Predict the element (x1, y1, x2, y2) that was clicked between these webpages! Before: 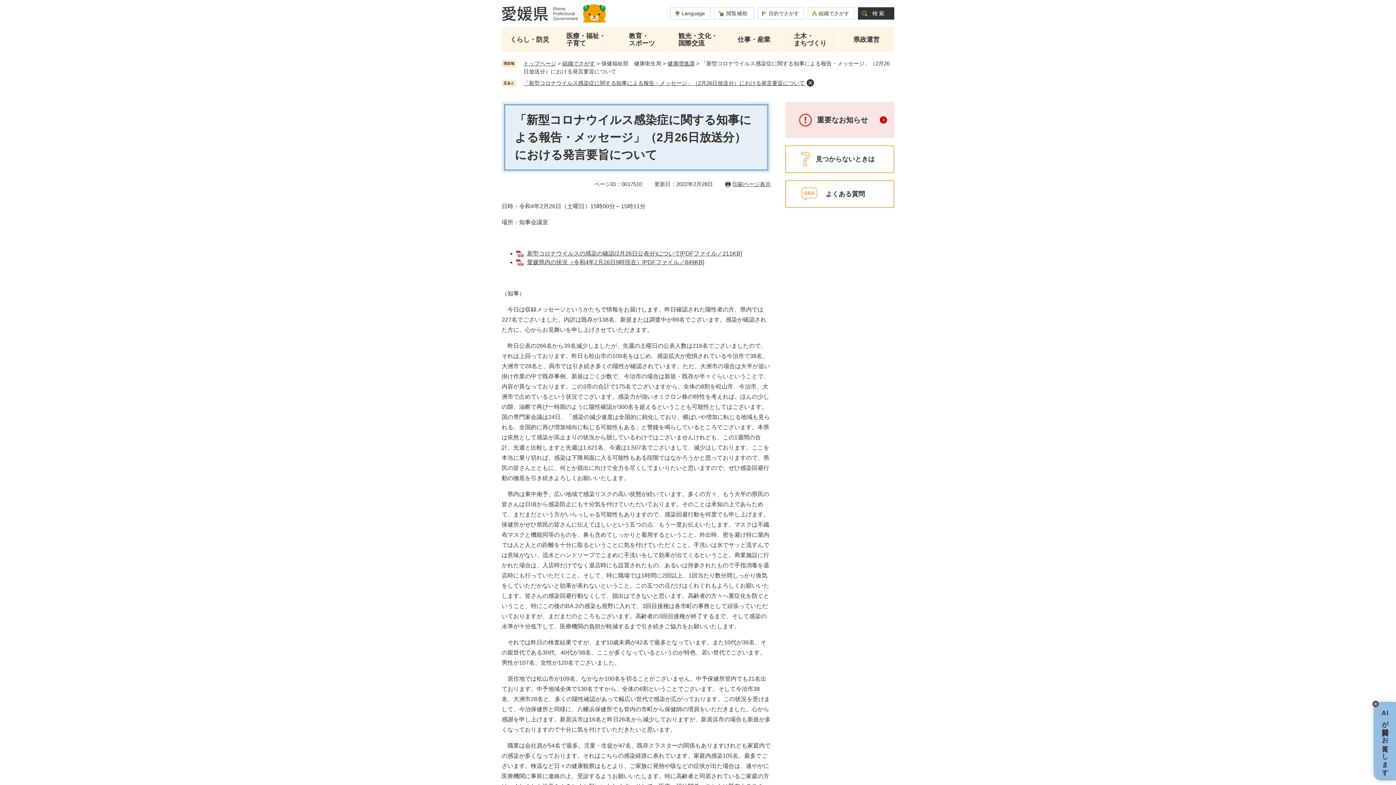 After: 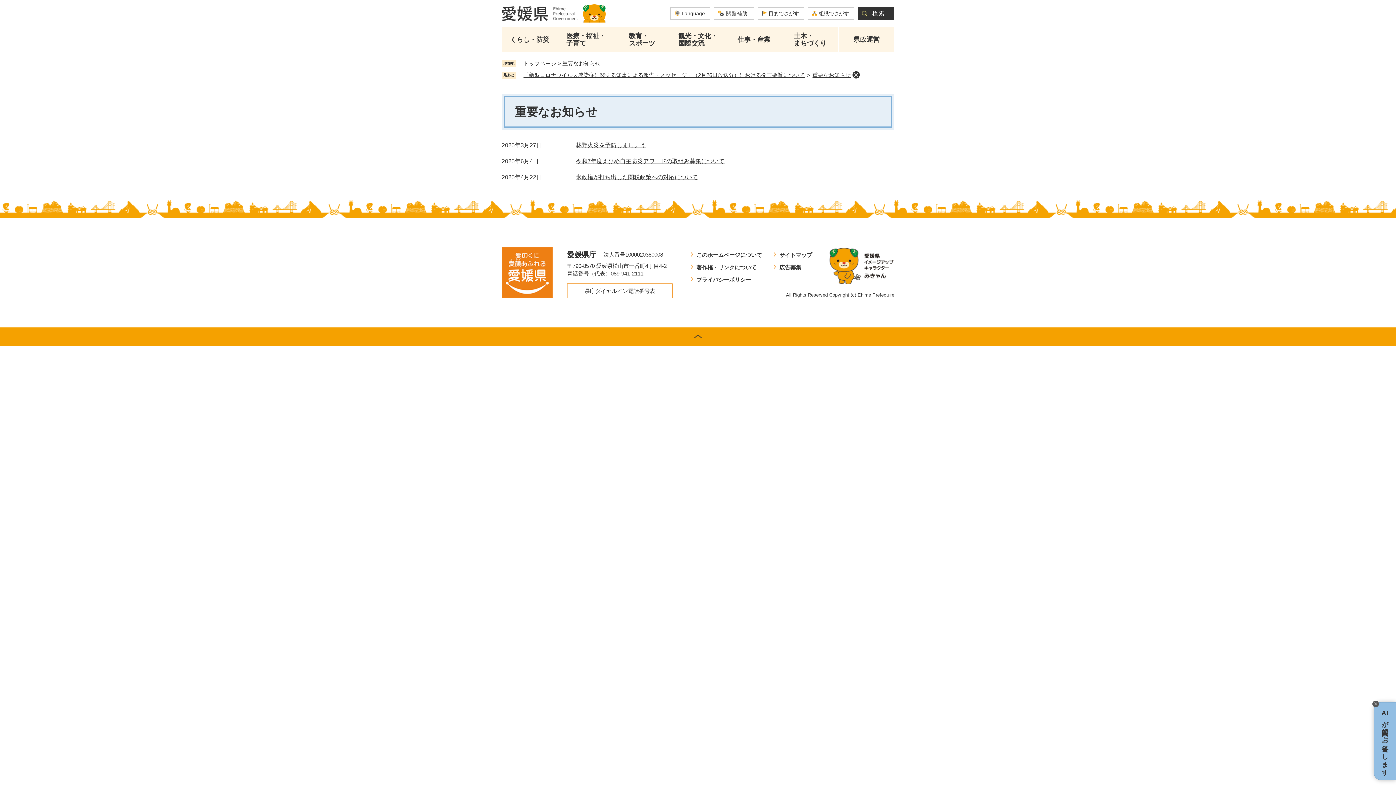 Action: bbox: (785, 101, 894, 138) label: 重要なお知らせ